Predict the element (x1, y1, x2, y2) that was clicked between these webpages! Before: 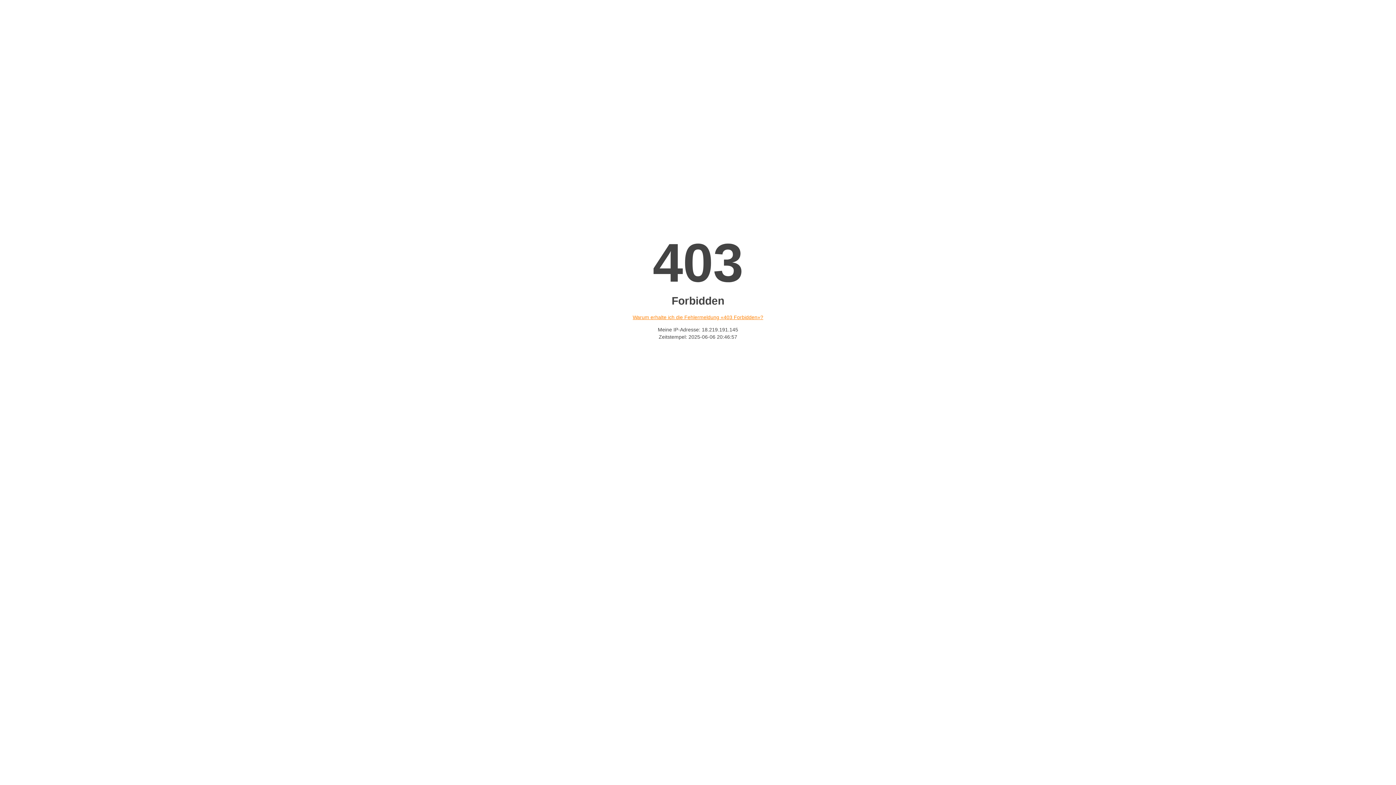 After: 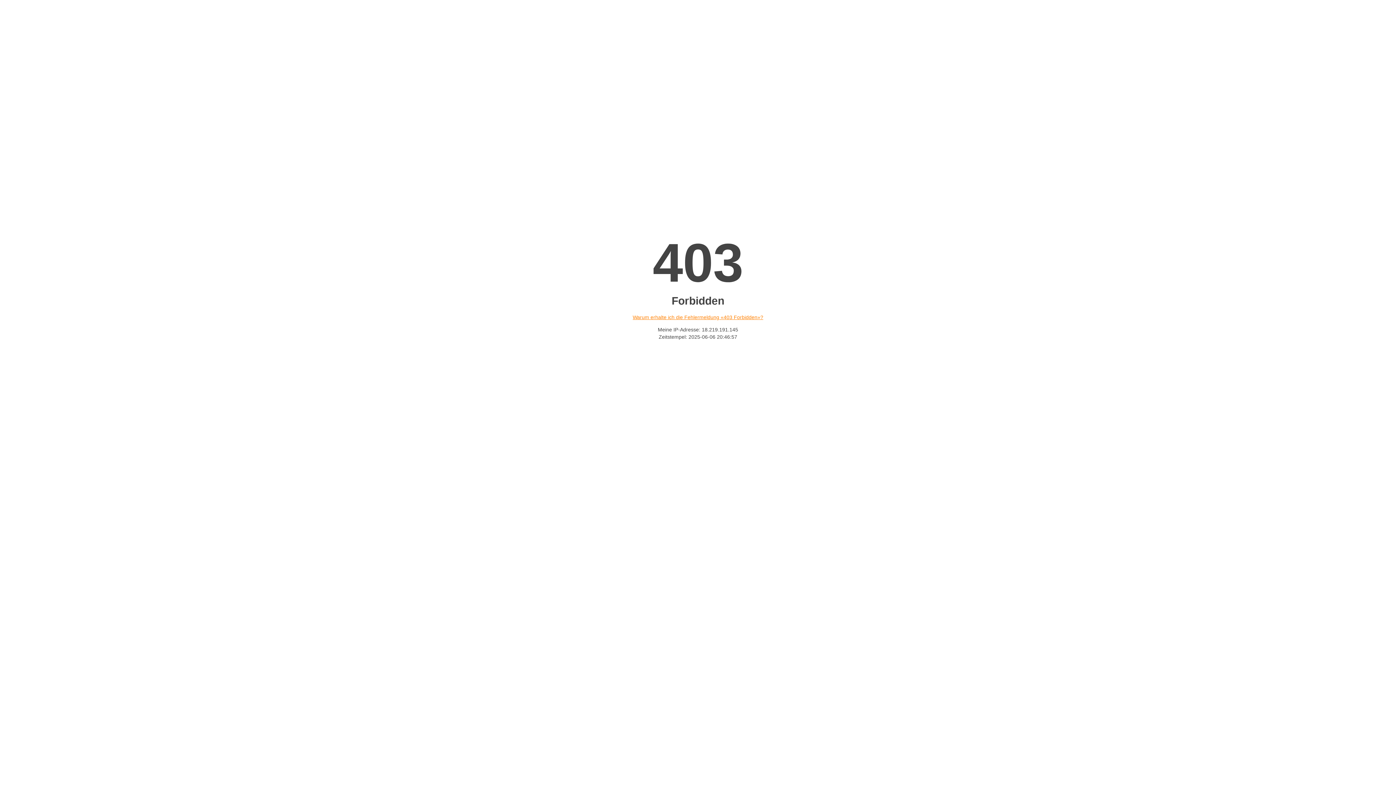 Action: bbox: (632, 314, 763, 320) label: Warum erhalte ich die Fehlermeldung «403 Forbidden»?